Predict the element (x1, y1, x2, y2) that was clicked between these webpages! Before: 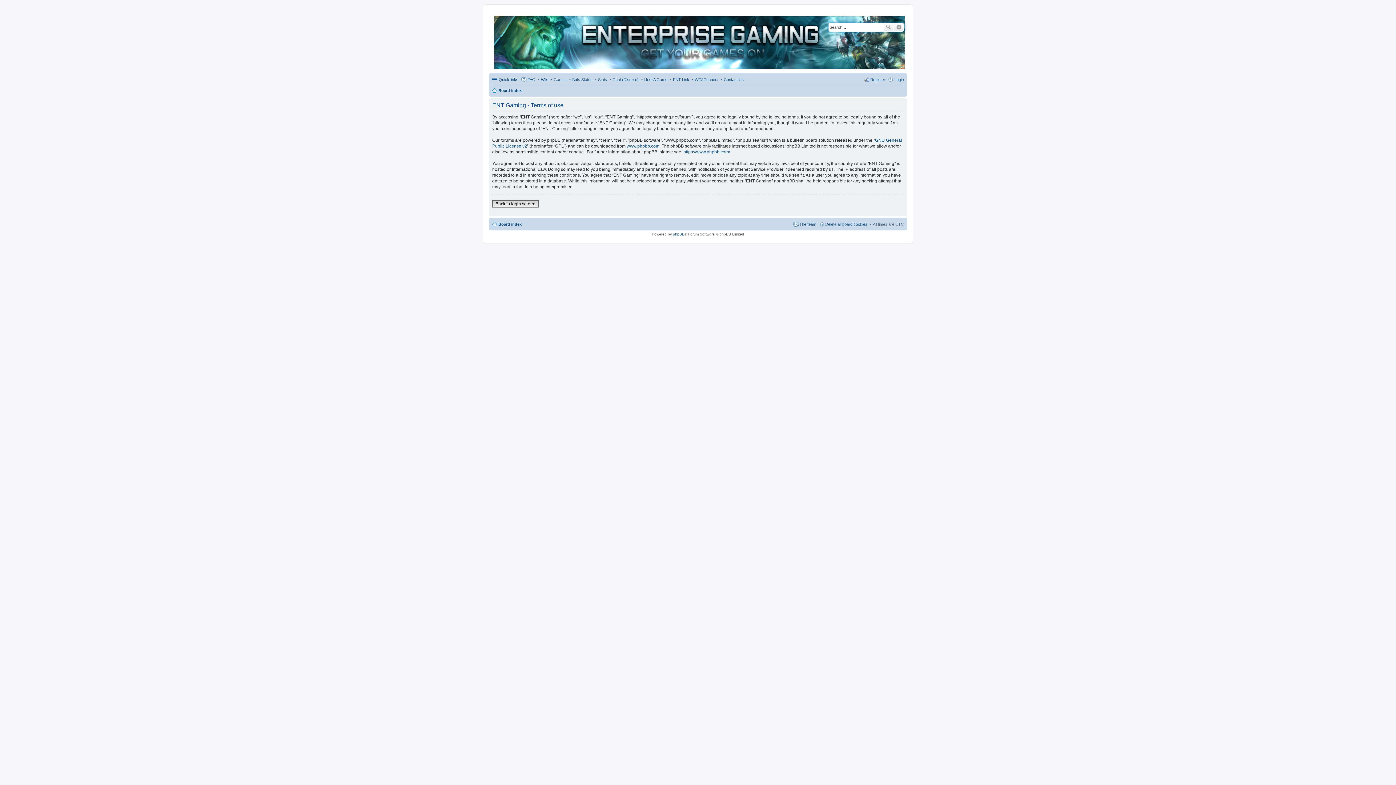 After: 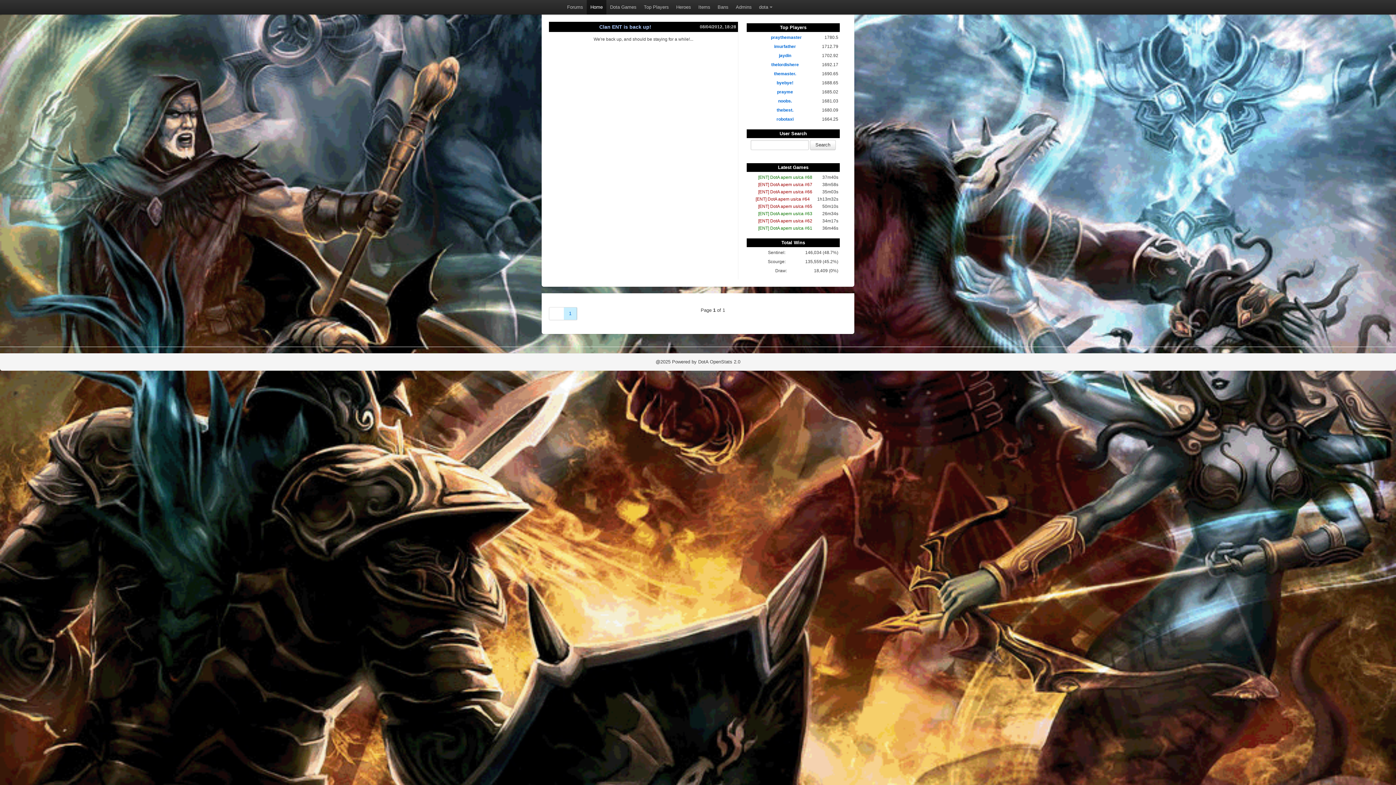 Action: bbox: (598, 77, 607, 81) label: Stats